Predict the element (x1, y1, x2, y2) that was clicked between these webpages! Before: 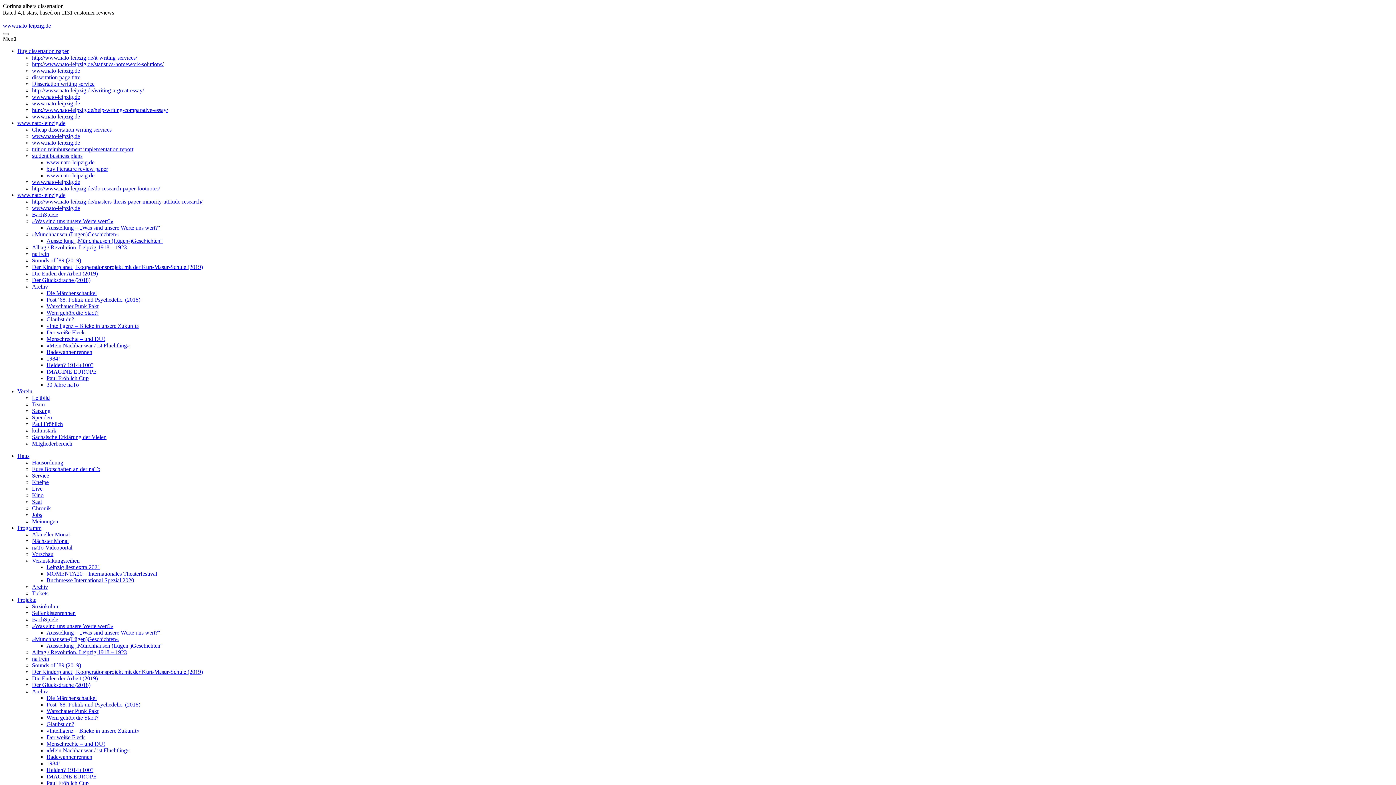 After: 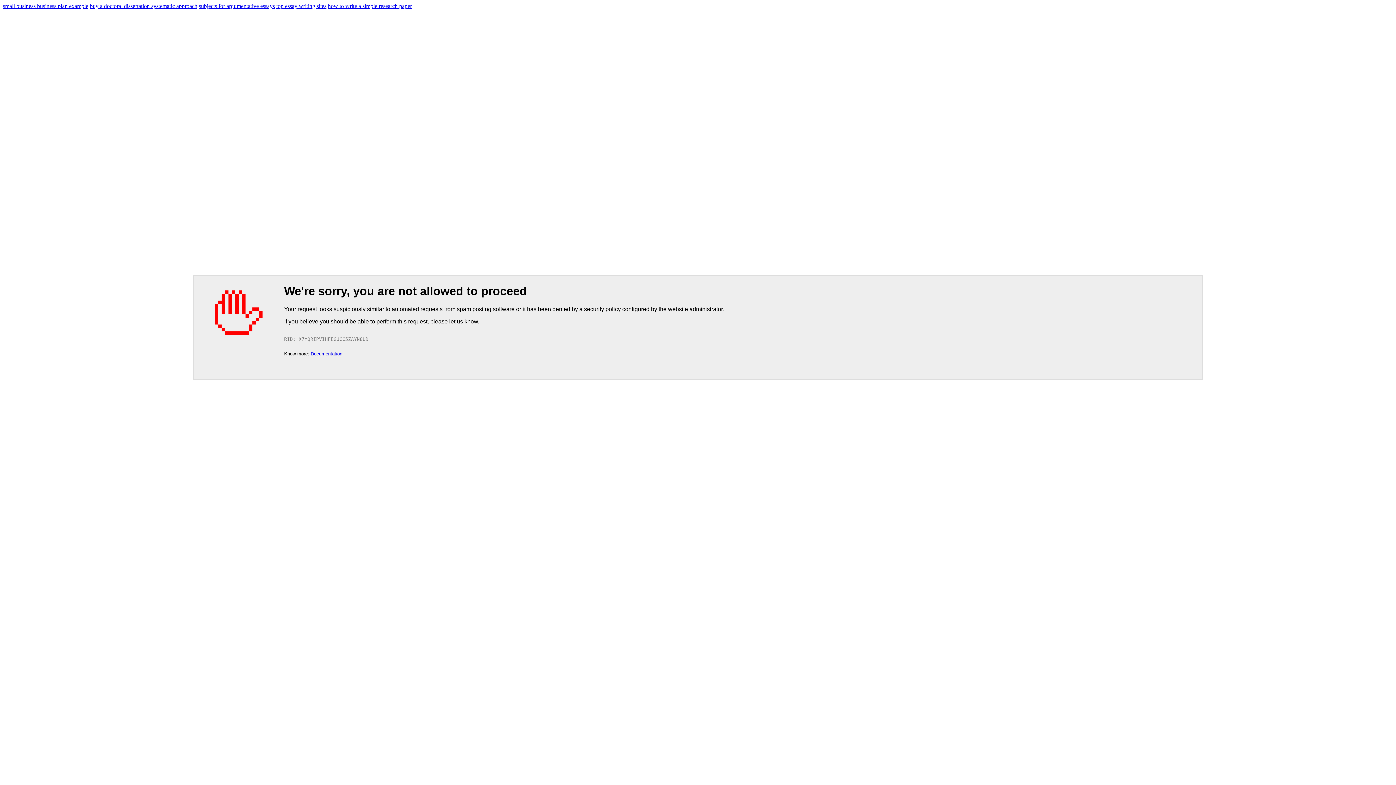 Action: label: Ausstellung „Münchhausen (Lügen-)Geschichten“ bbox: (46, 237, 162, 244)